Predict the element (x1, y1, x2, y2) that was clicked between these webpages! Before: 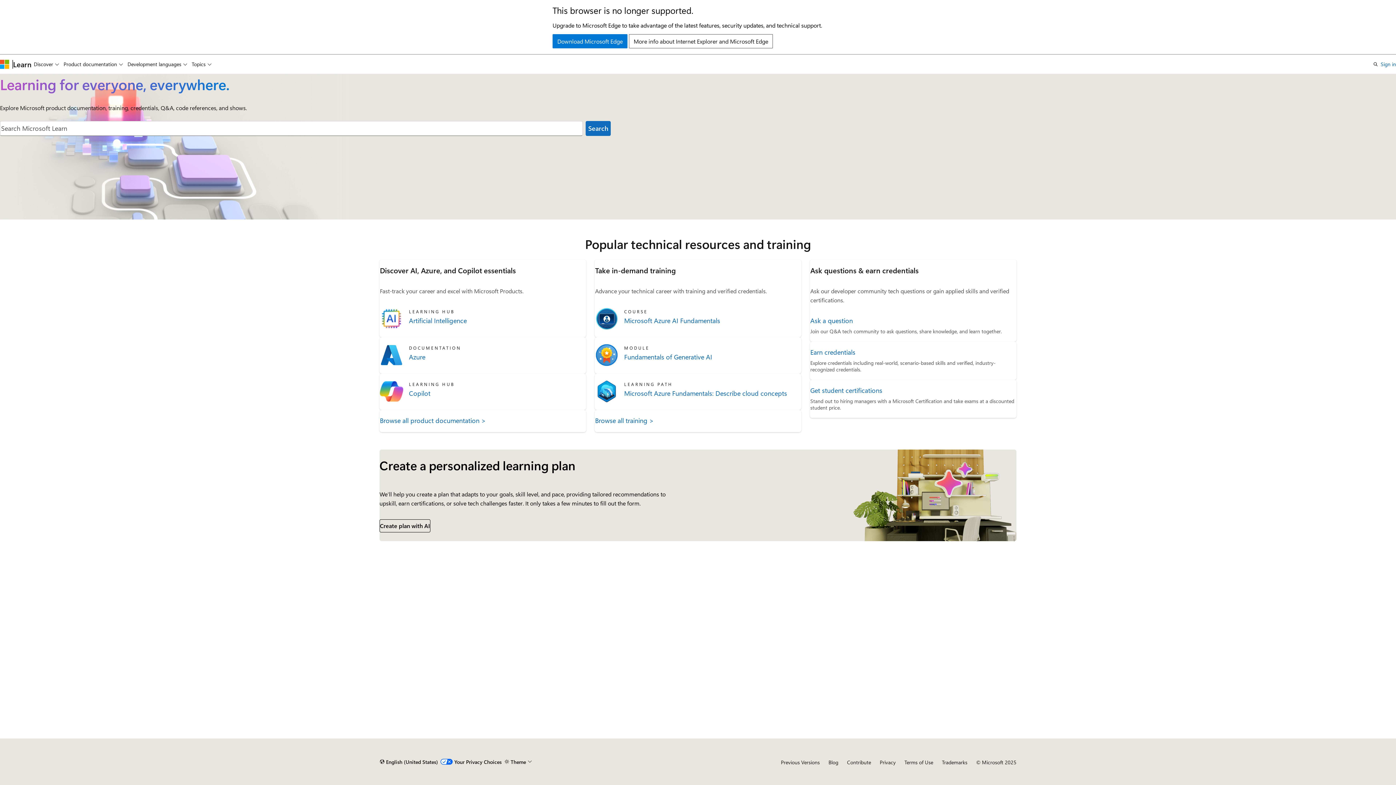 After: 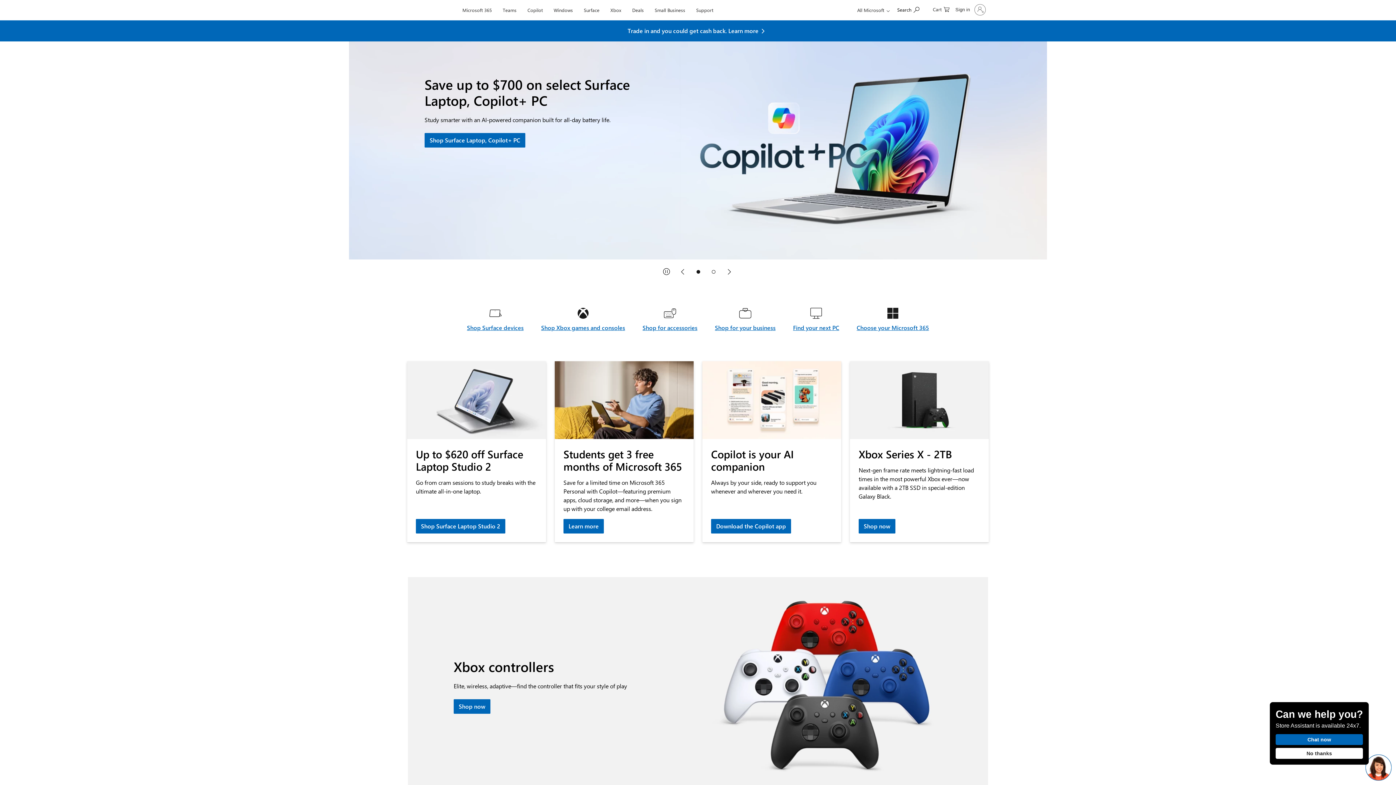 Action: bbox: (0, 59, 9, 68) label: Microsoft